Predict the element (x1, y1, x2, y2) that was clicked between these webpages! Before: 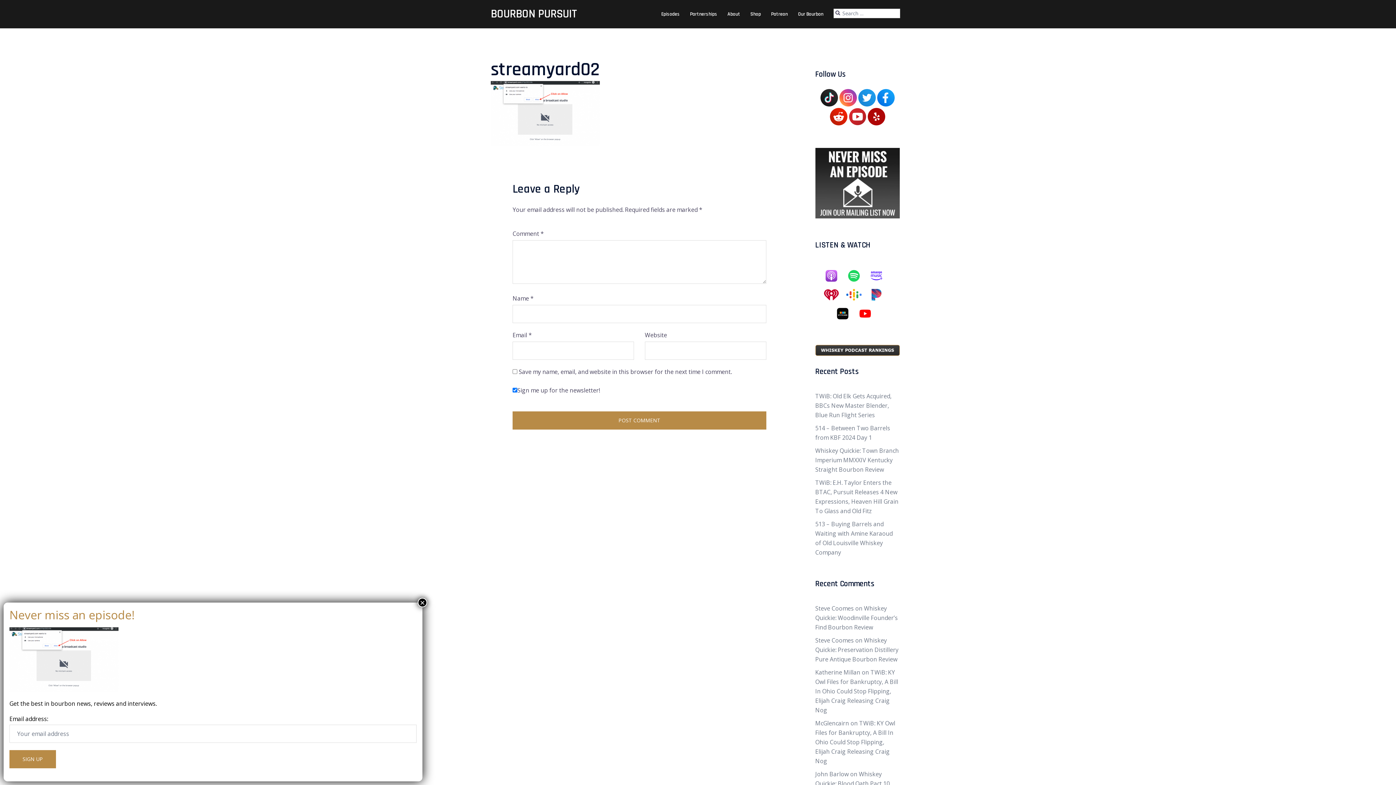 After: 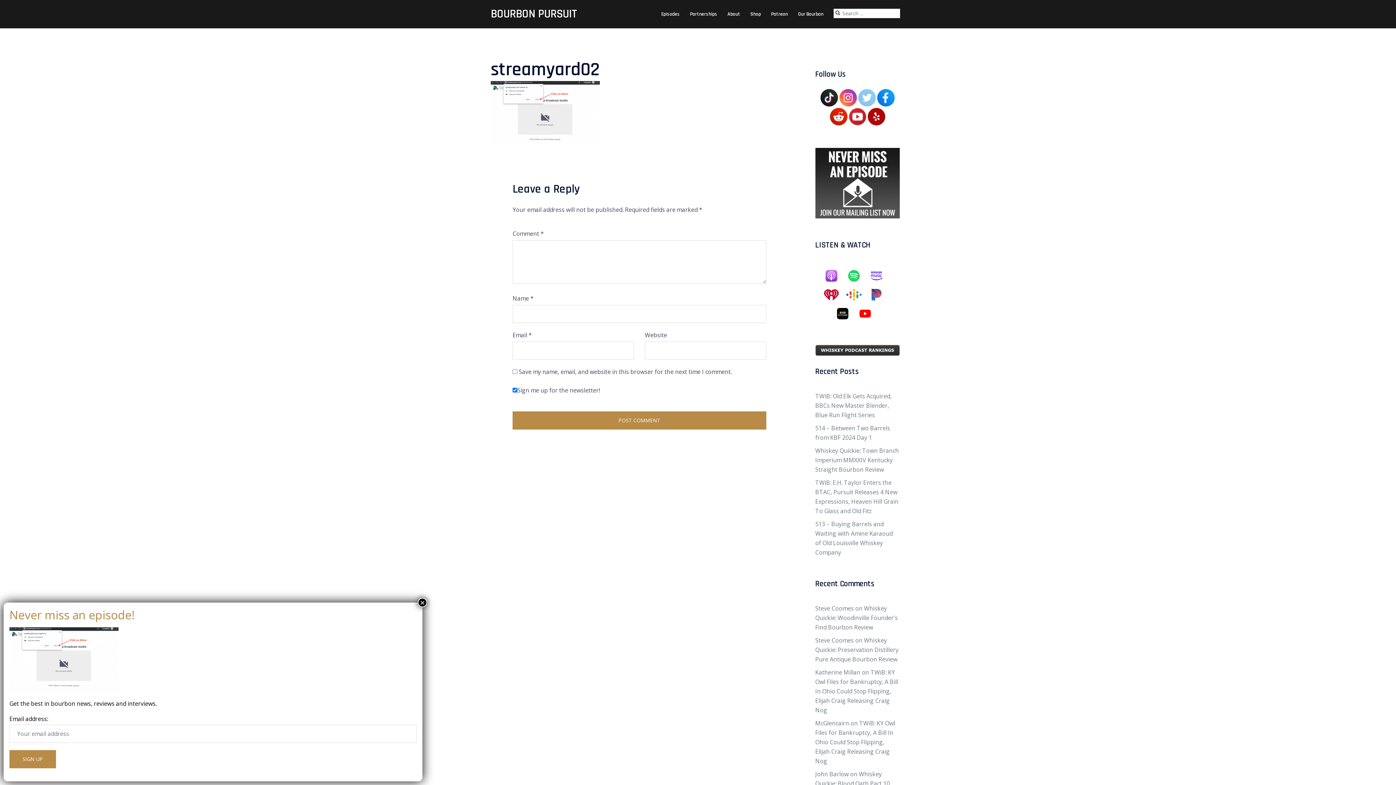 Action: bbox: (857, 93, 876, 101)